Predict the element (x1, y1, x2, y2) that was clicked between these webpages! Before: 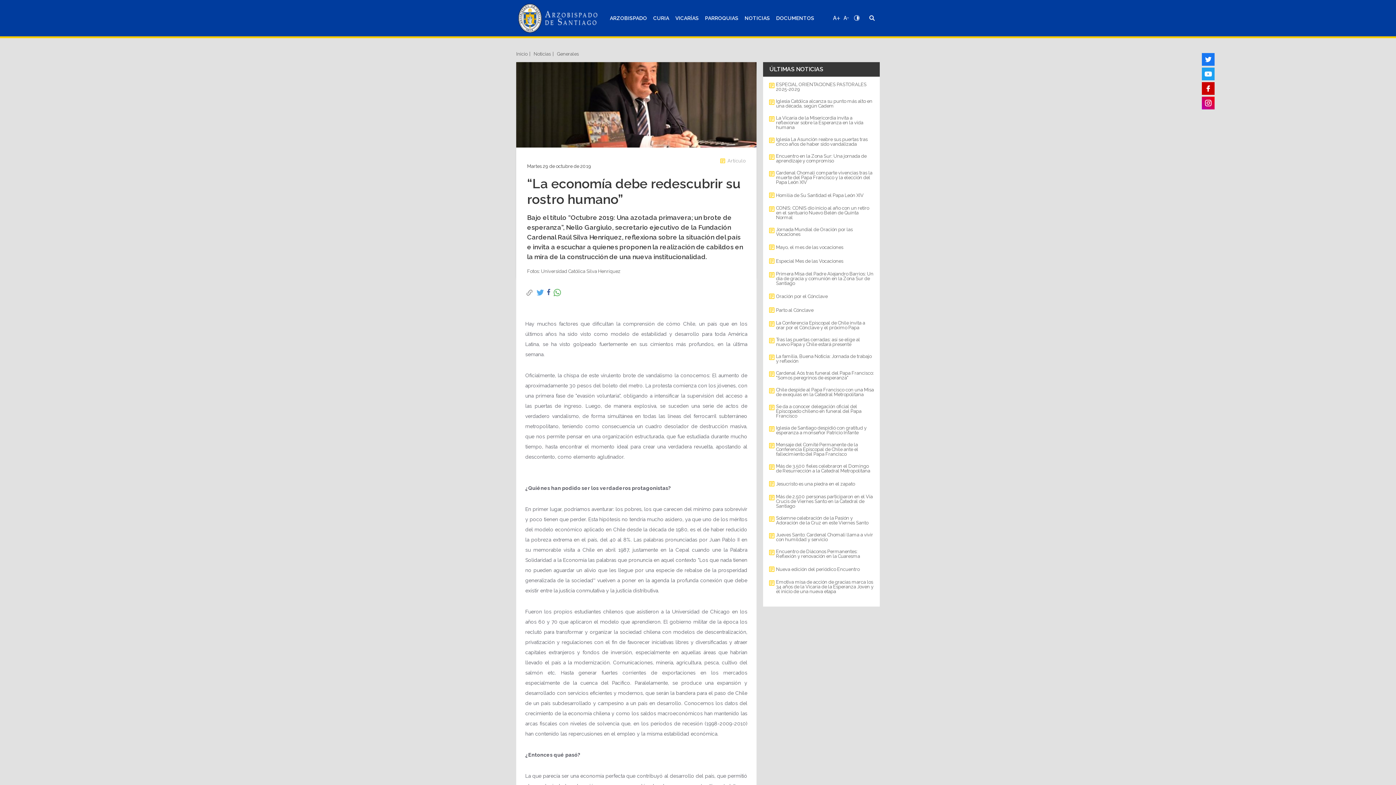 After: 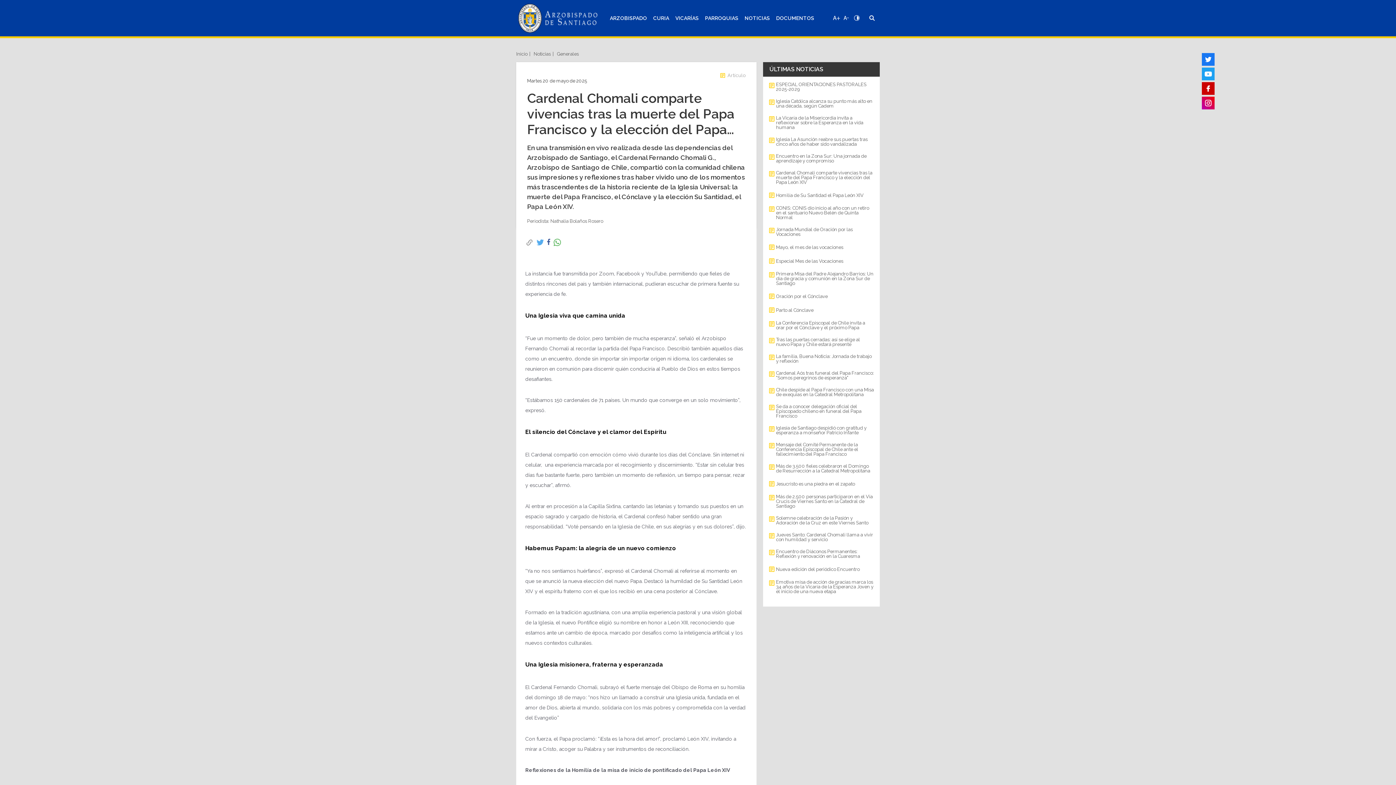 Action: label: Cardenal Chomali comparte vivencias tras la muerte del Papa Francisco y la elección del Papa León XIV bbox: (763, 166, 879, 188)